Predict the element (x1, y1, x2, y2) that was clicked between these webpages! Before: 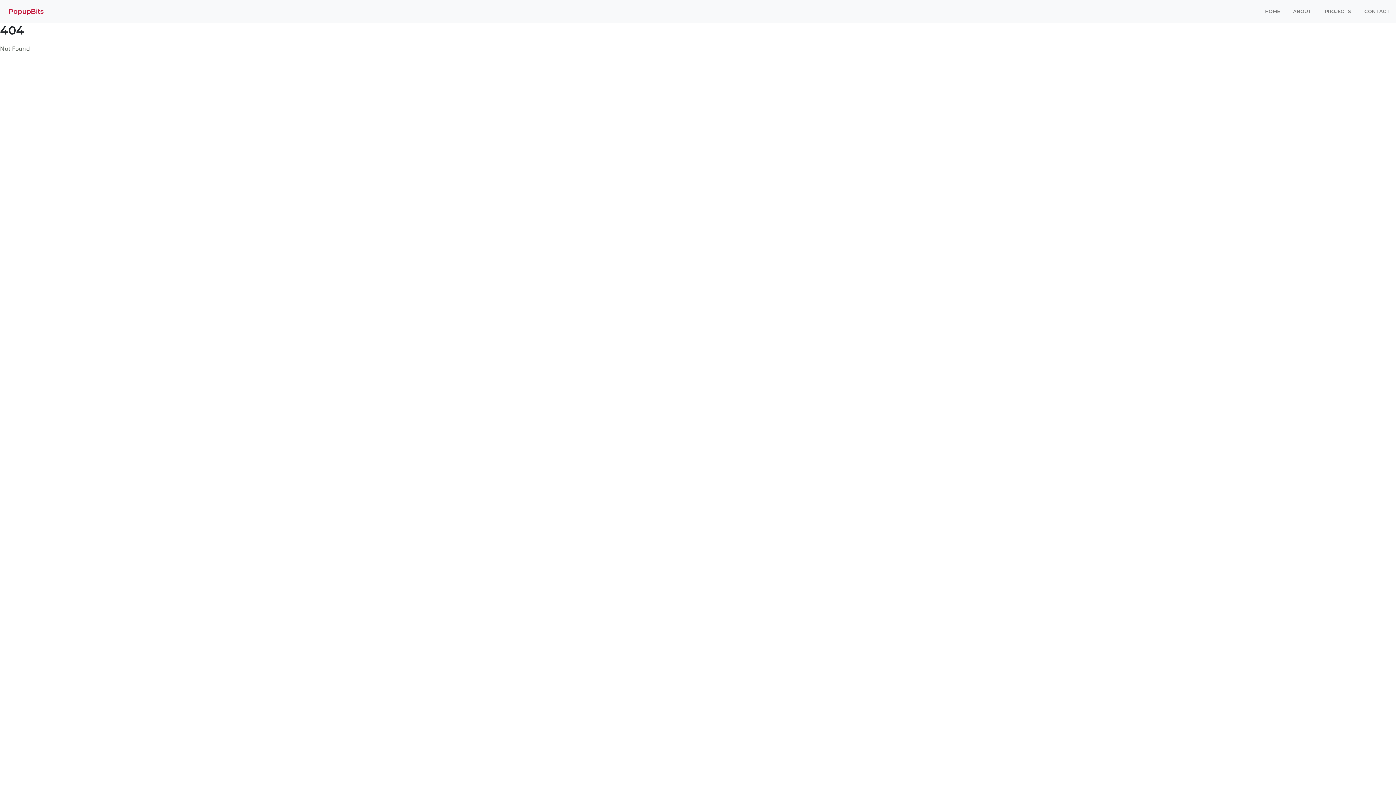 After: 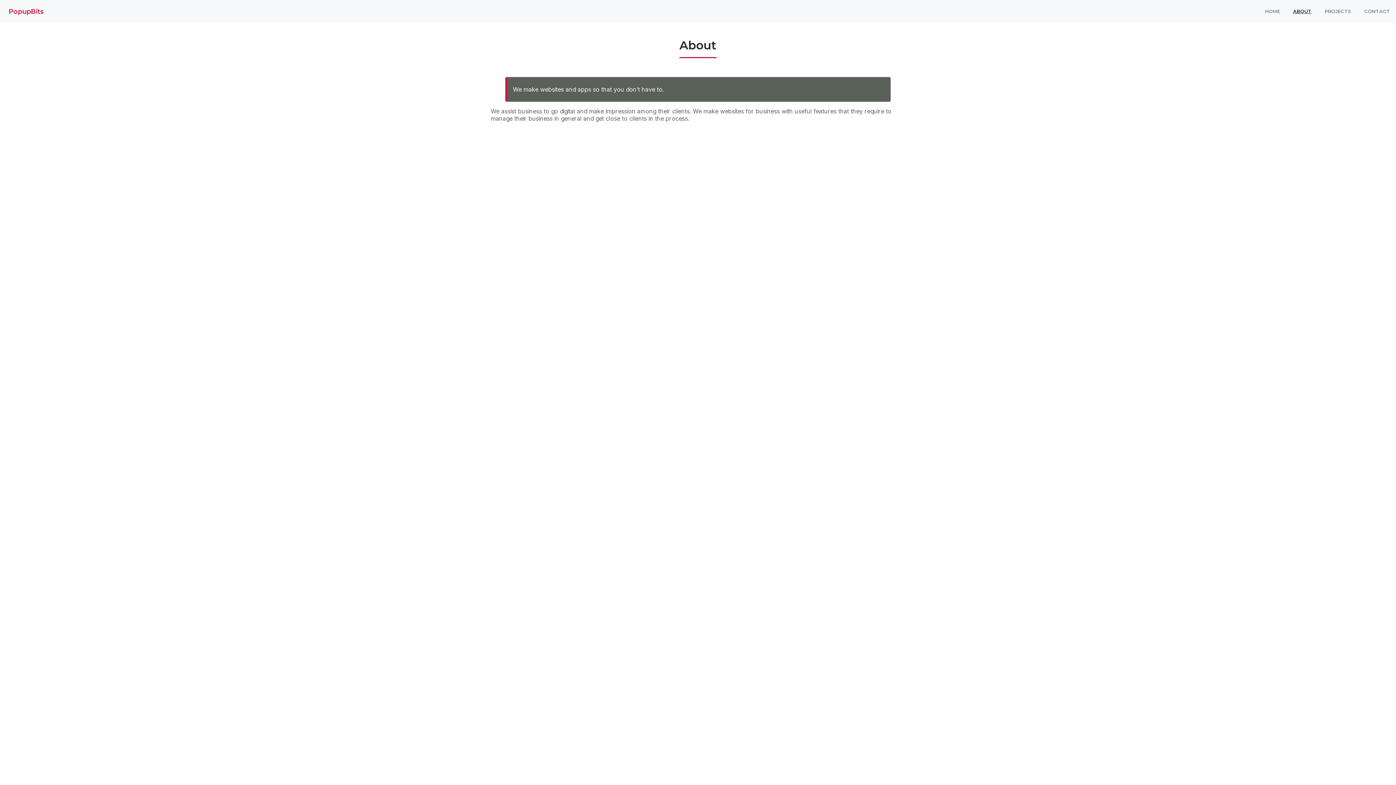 Action: bbox: (1287, 0, 1317, 23) label: ABOUT